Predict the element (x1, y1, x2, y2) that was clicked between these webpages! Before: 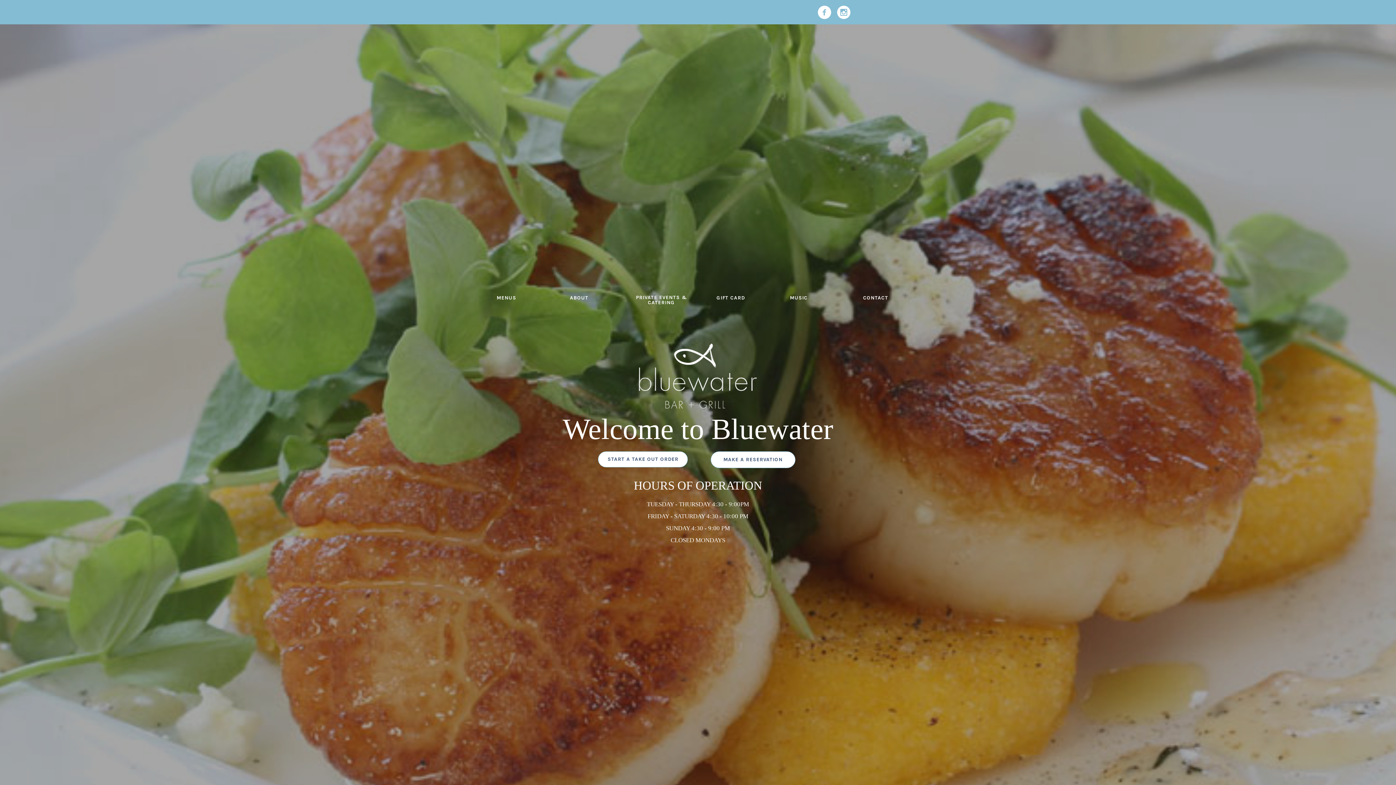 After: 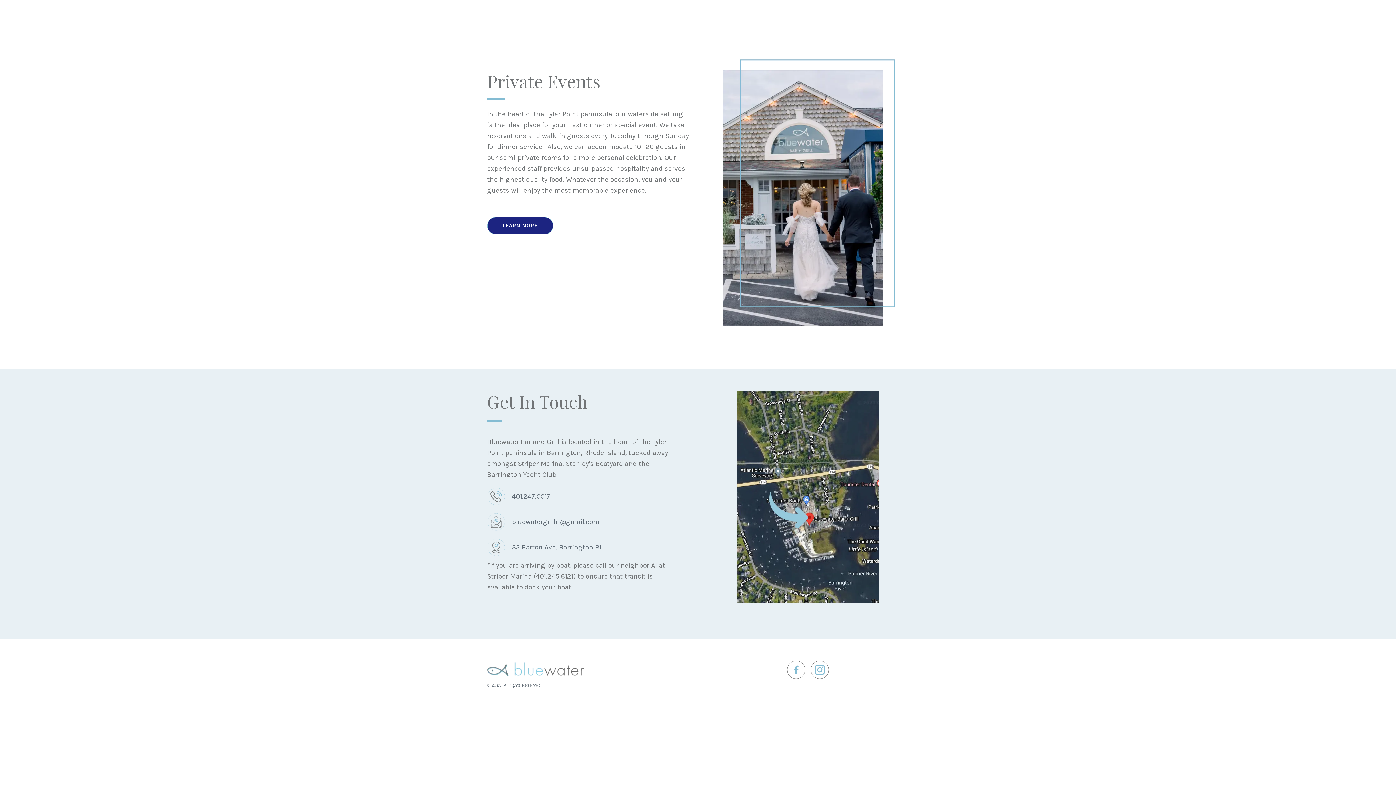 Action: bbox: (780, 290, 816, 305) label: MUSIC